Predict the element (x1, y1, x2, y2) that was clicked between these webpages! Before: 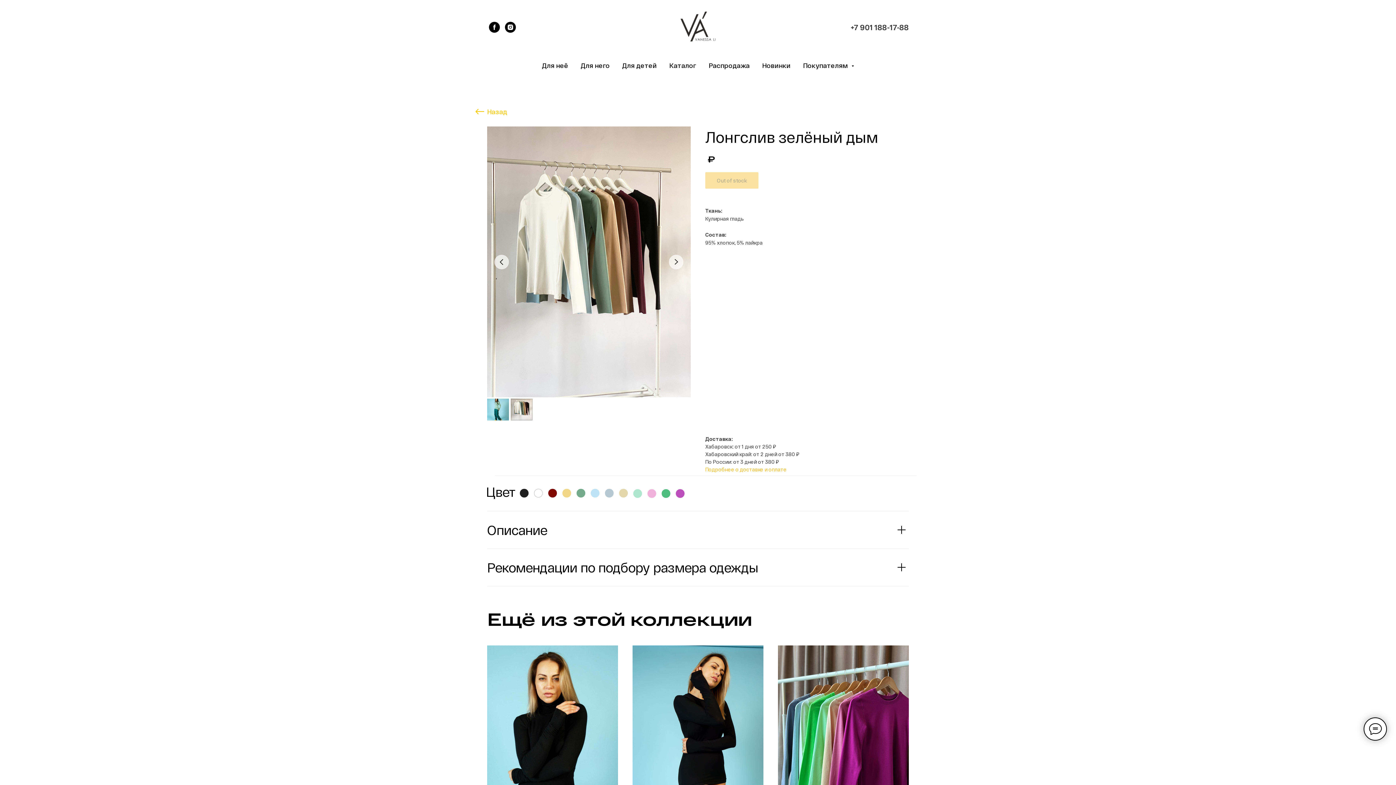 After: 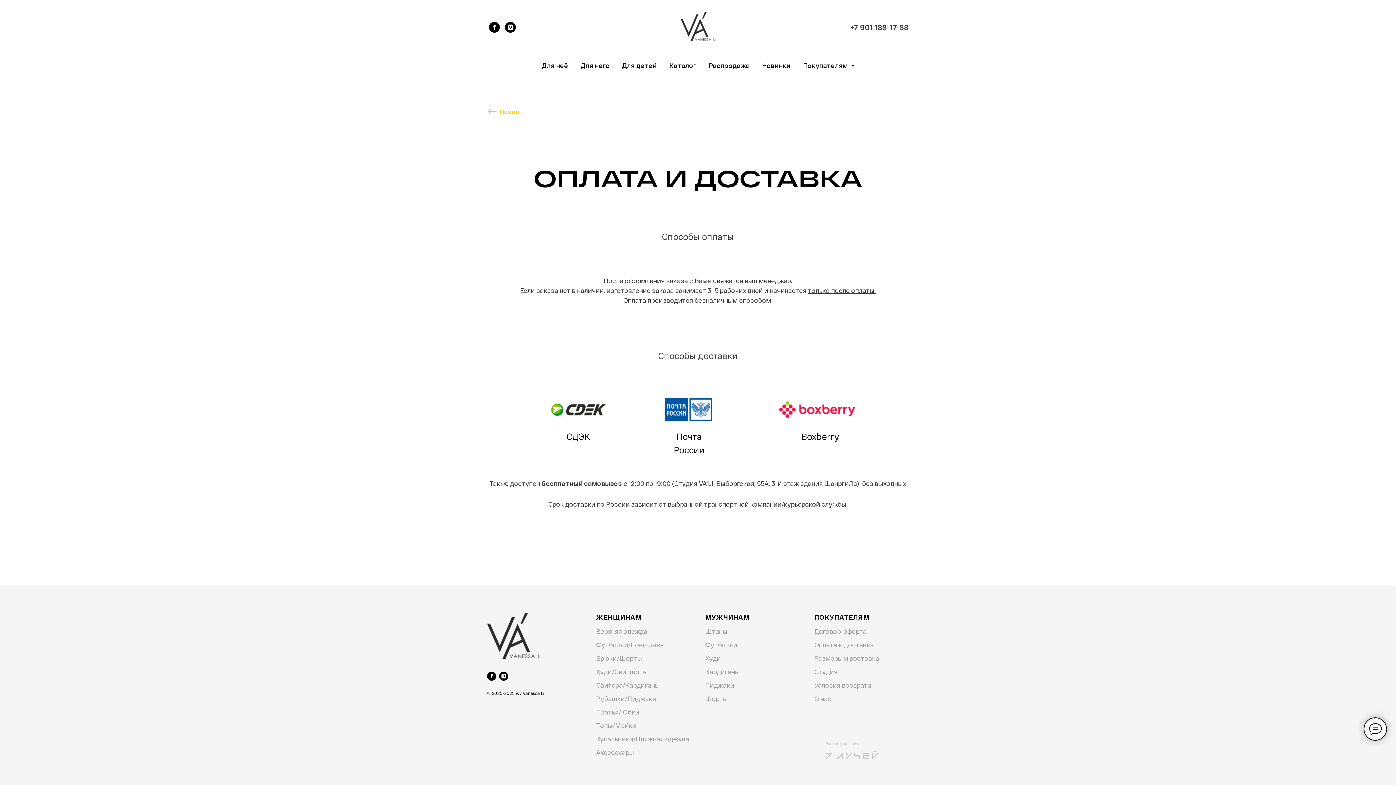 Action: label: Подробнее о доставке и оплате bbox: (705, 466, 786, 472)